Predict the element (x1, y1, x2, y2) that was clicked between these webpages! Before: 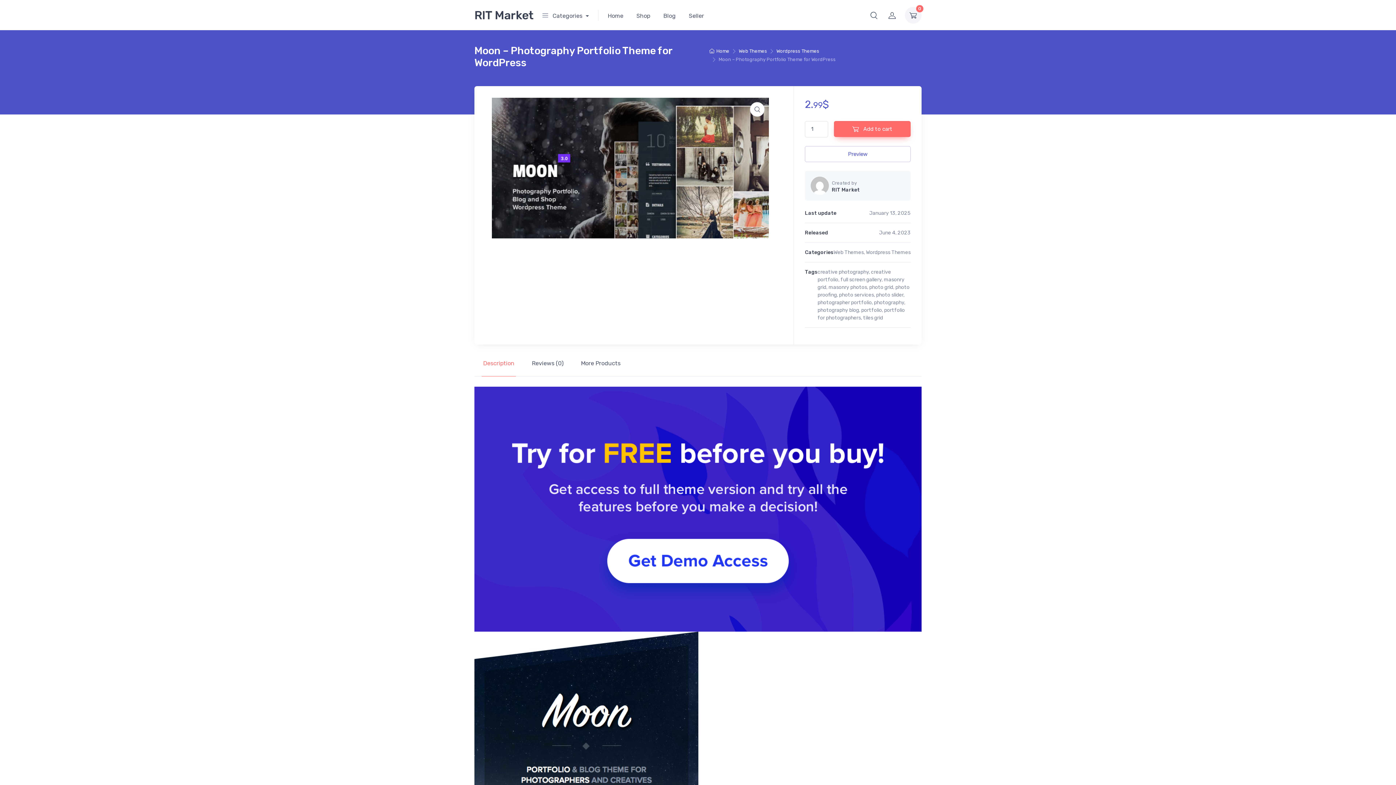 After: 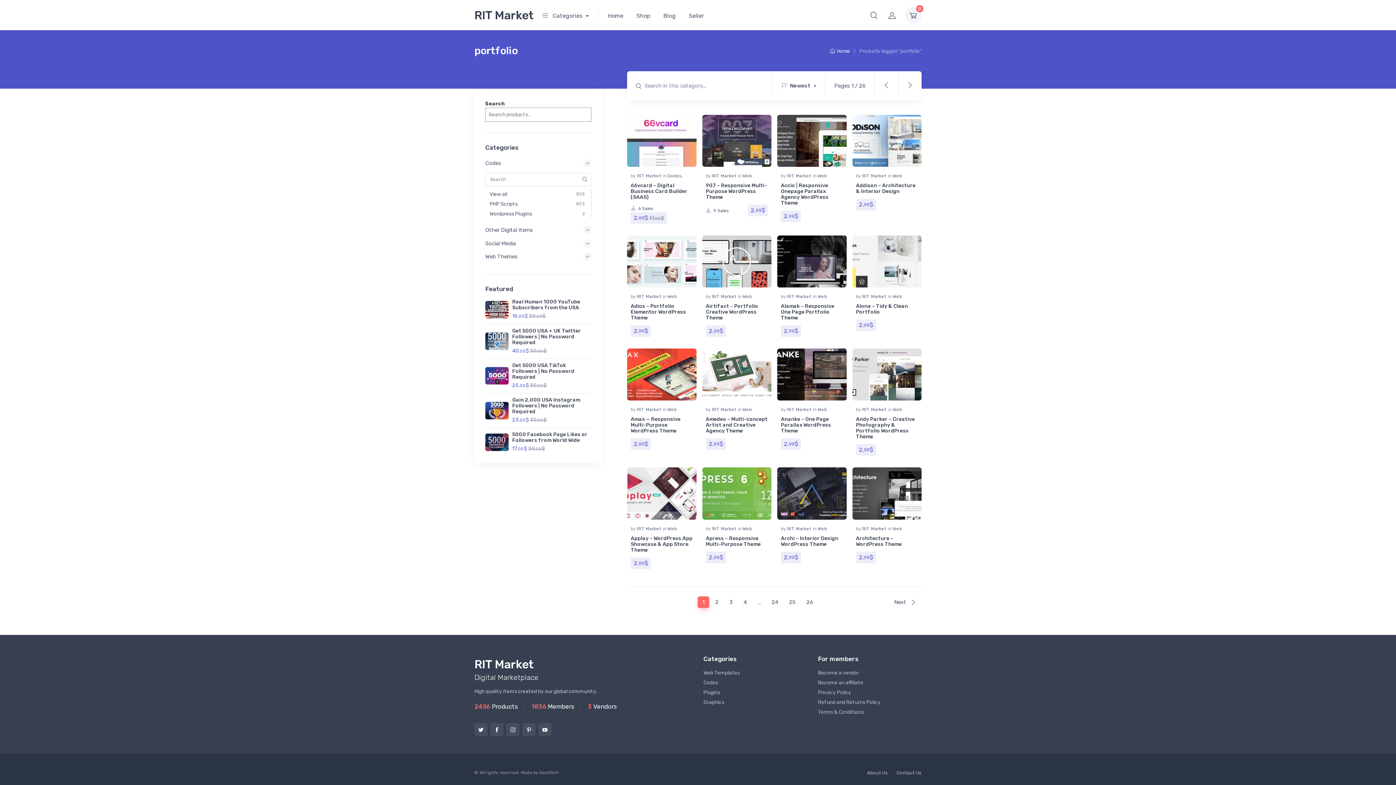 Action: label: portfolio bbox: (861, 307, 882, 313)